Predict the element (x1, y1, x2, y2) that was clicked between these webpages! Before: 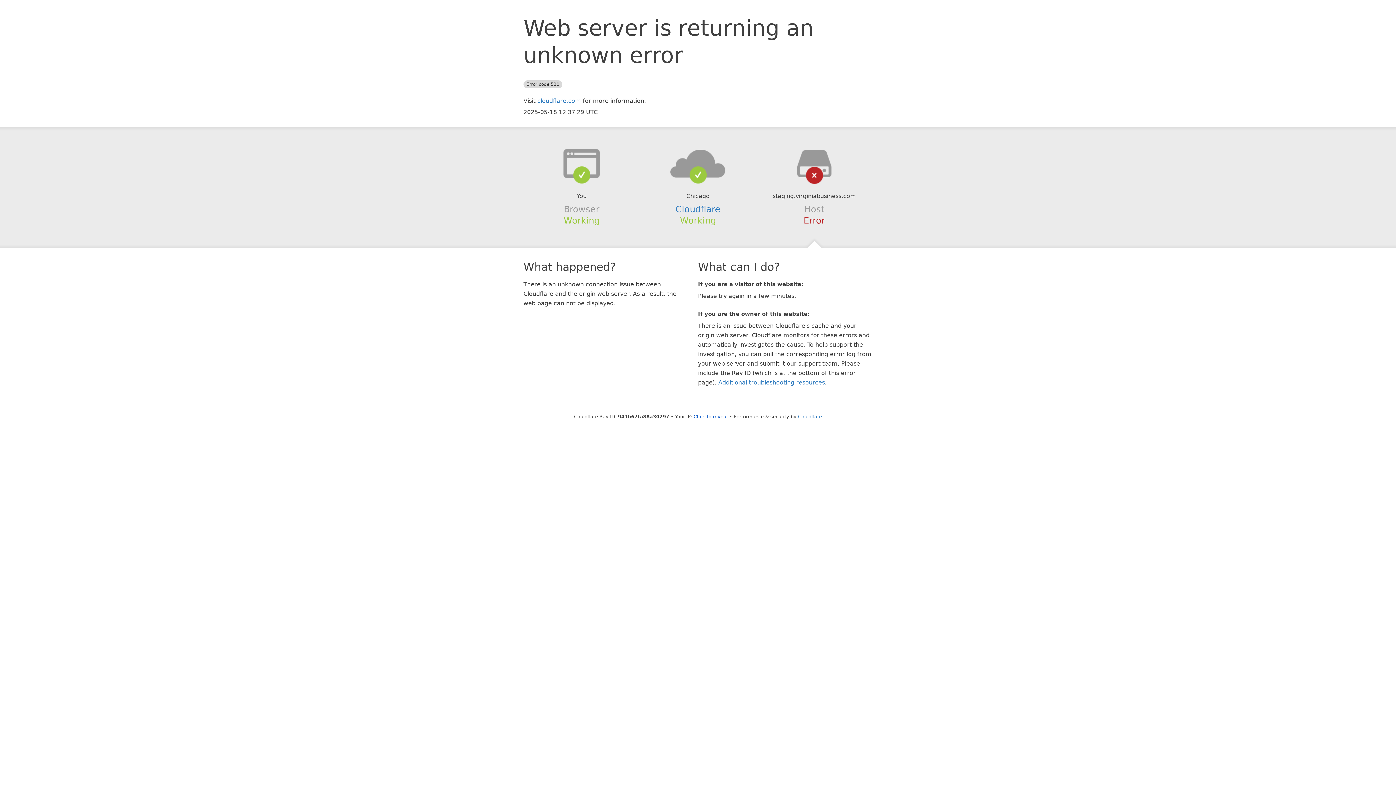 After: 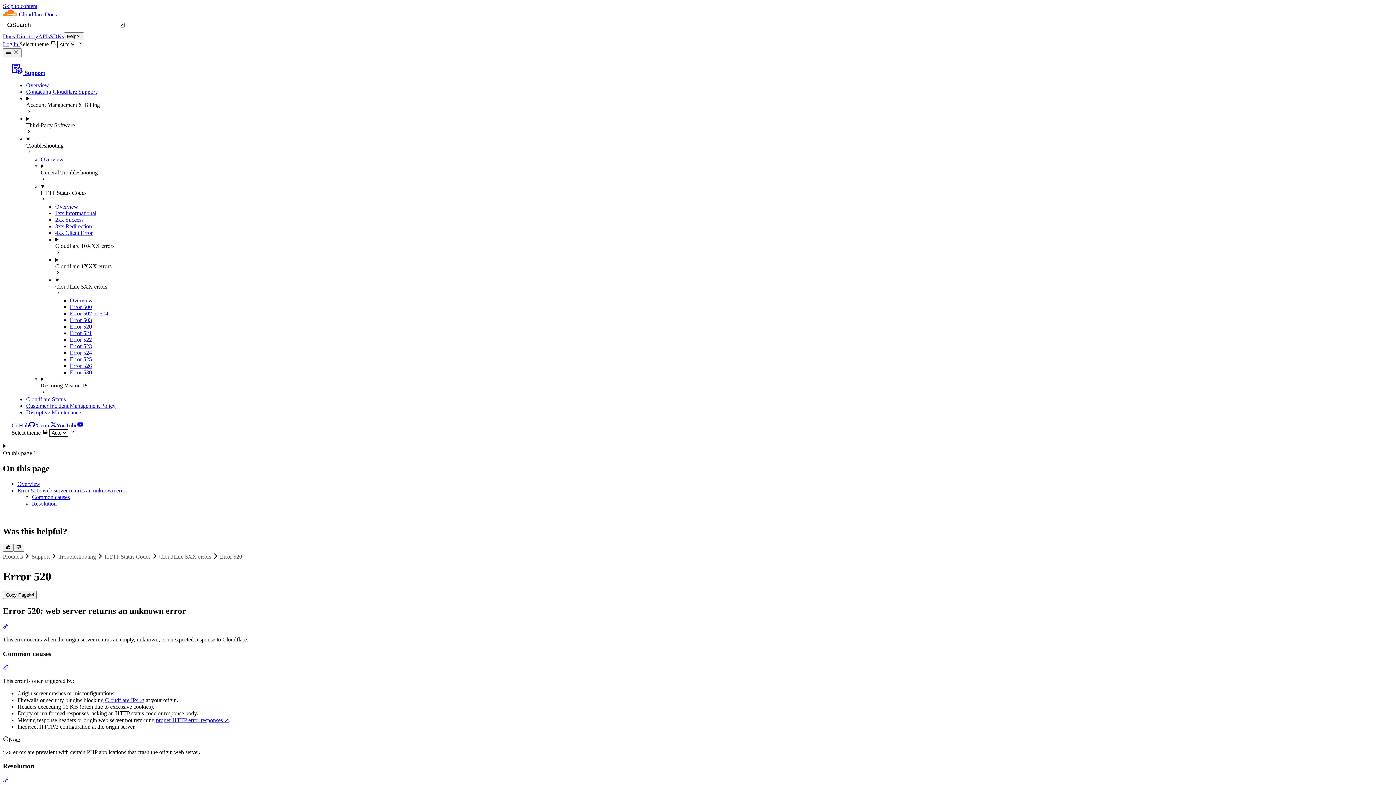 Action: bbox: (718, 379, 825, 386) label: Additional troubleshooting resources